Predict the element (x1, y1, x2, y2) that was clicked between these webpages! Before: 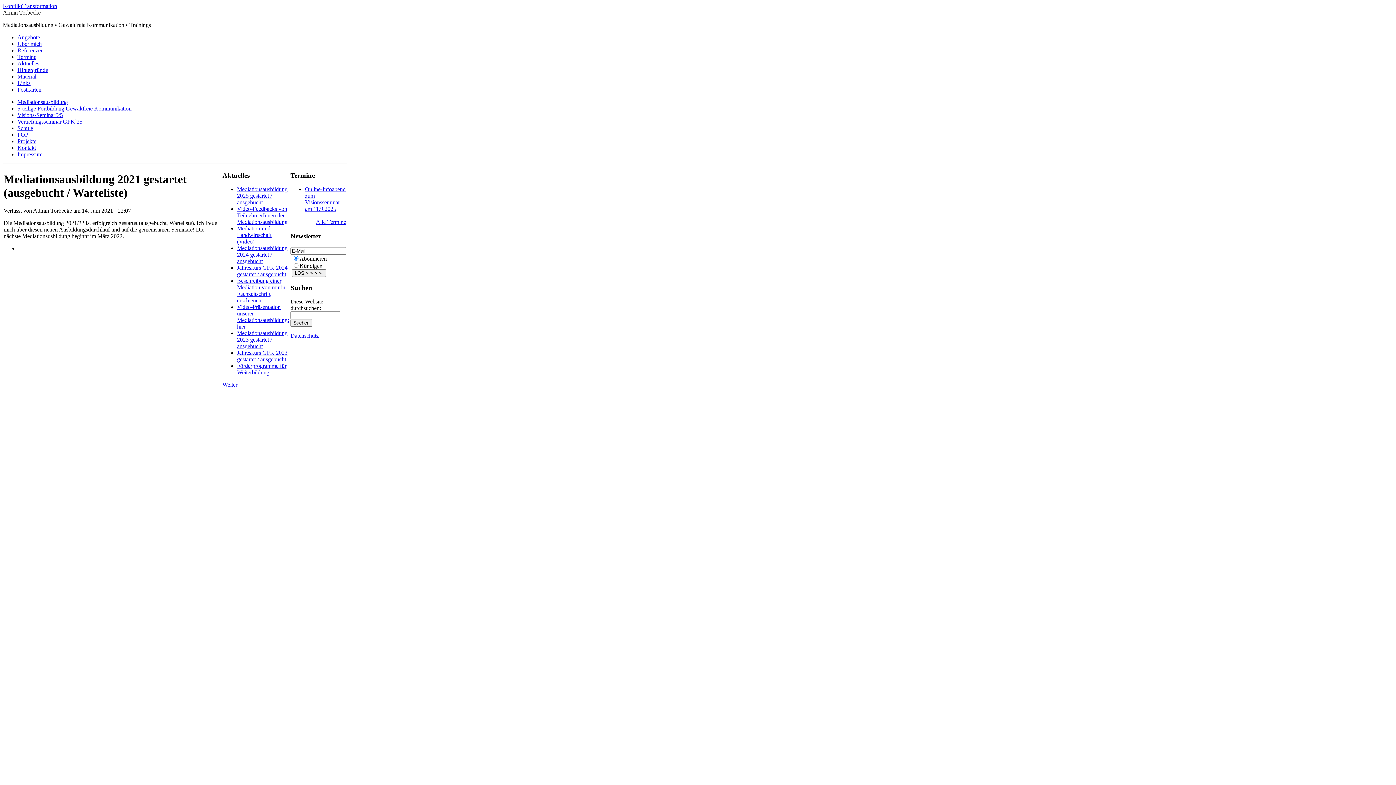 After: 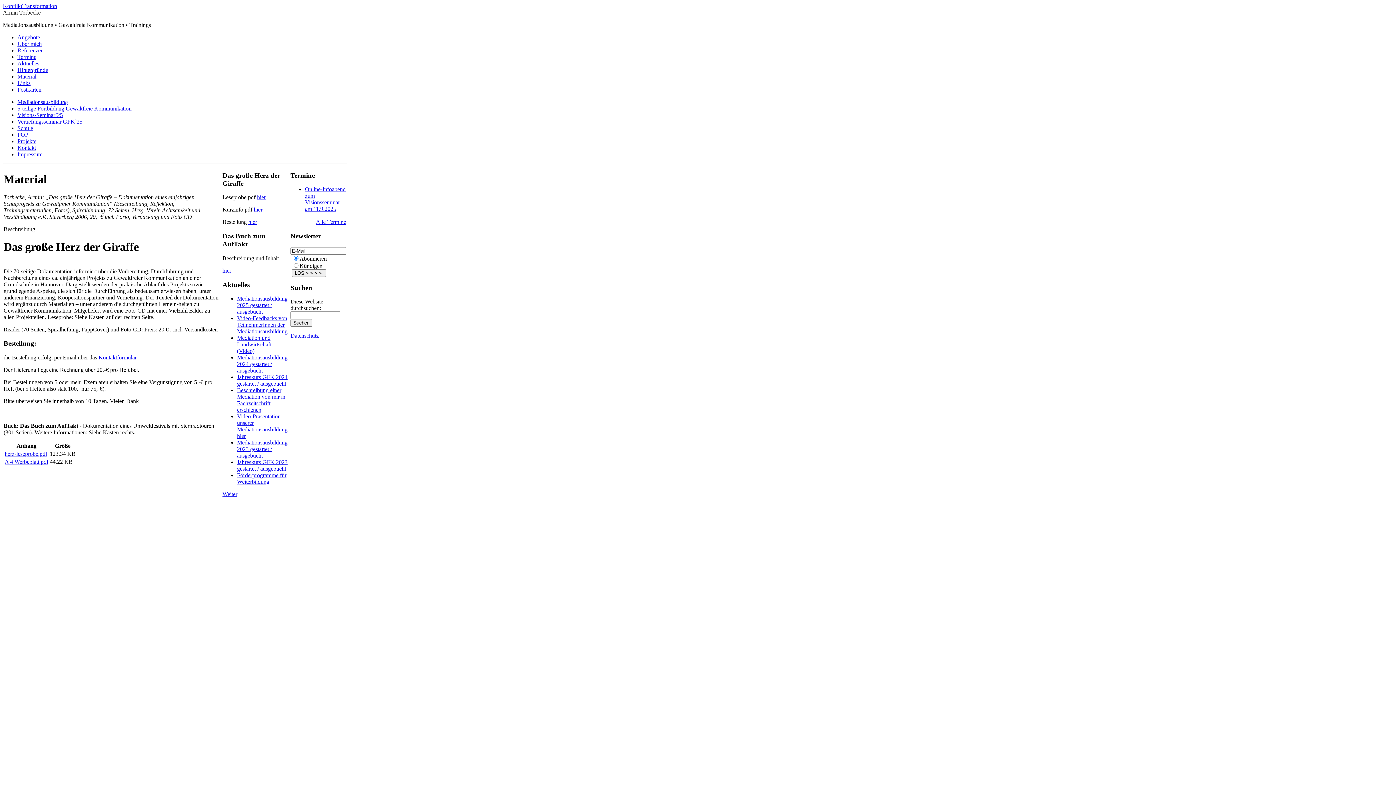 Action: bbox: (17, 73, 36, 79) label: Material